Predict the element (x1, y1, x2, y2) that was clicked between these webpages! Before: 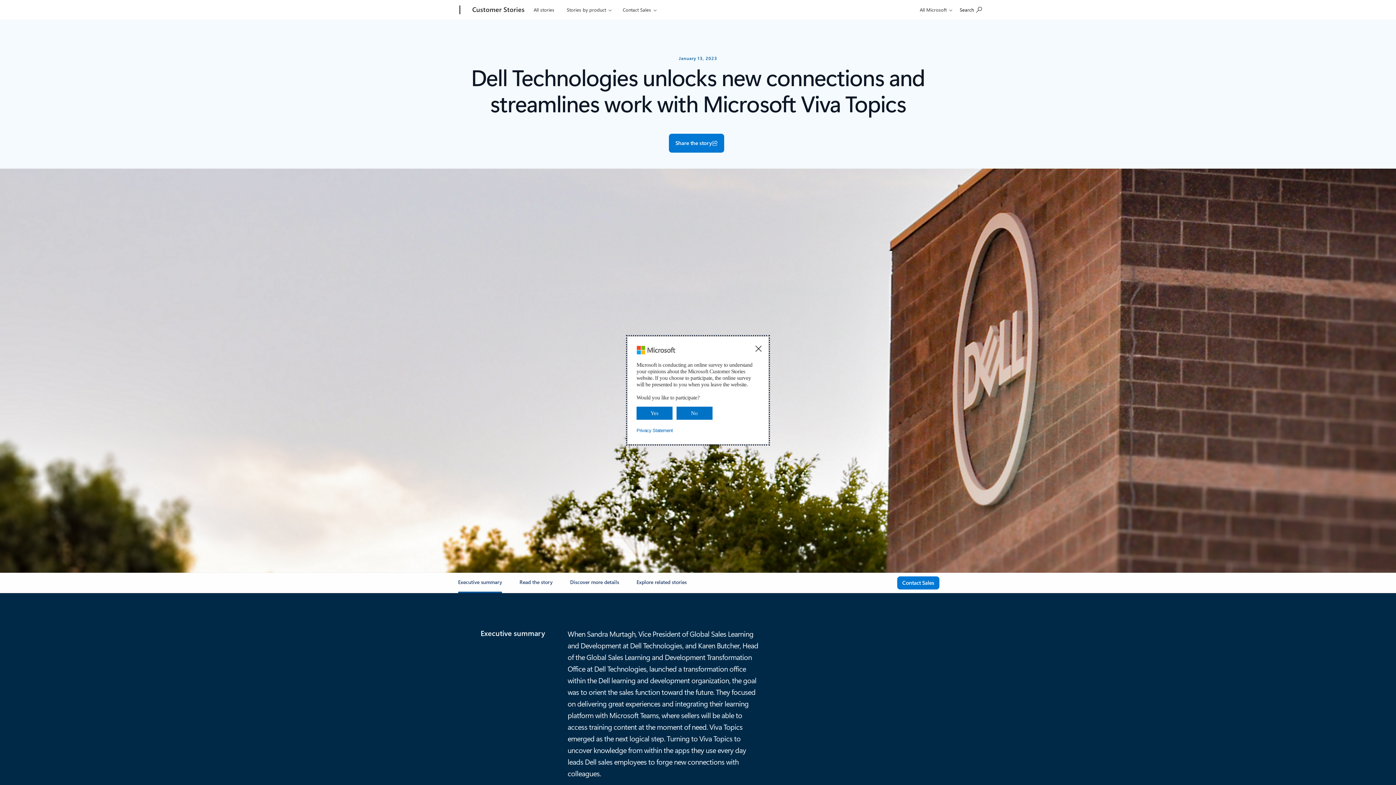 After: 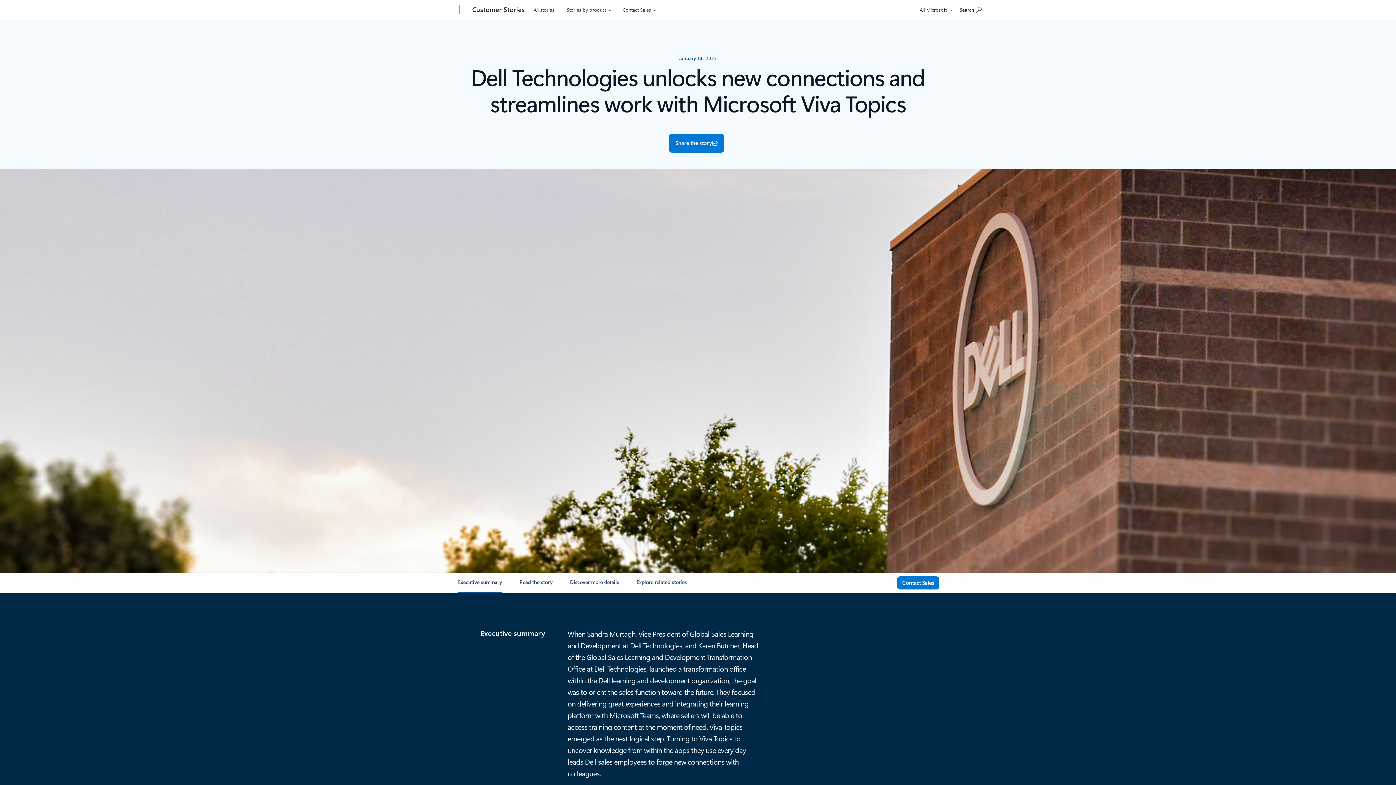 Action: bbox: (755, 343, 761, 352)